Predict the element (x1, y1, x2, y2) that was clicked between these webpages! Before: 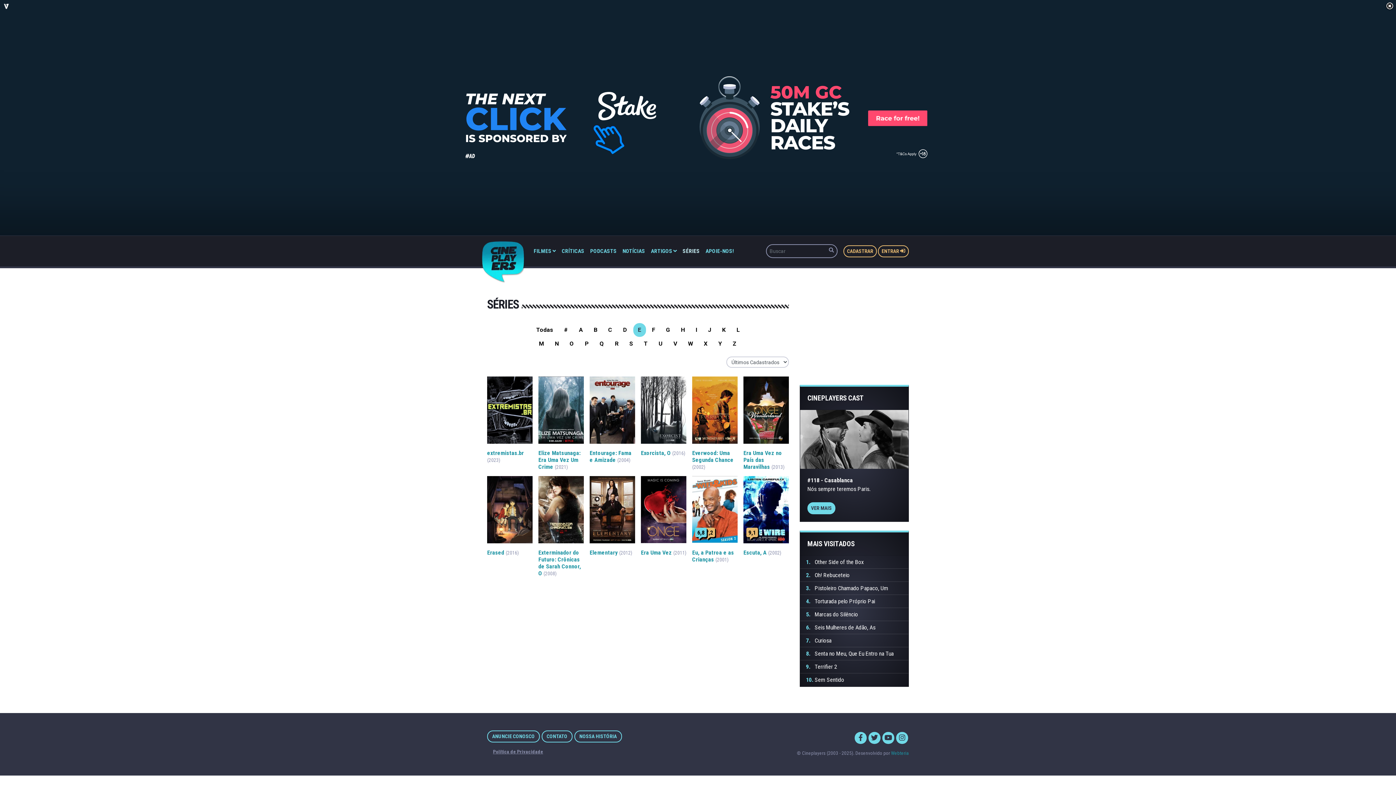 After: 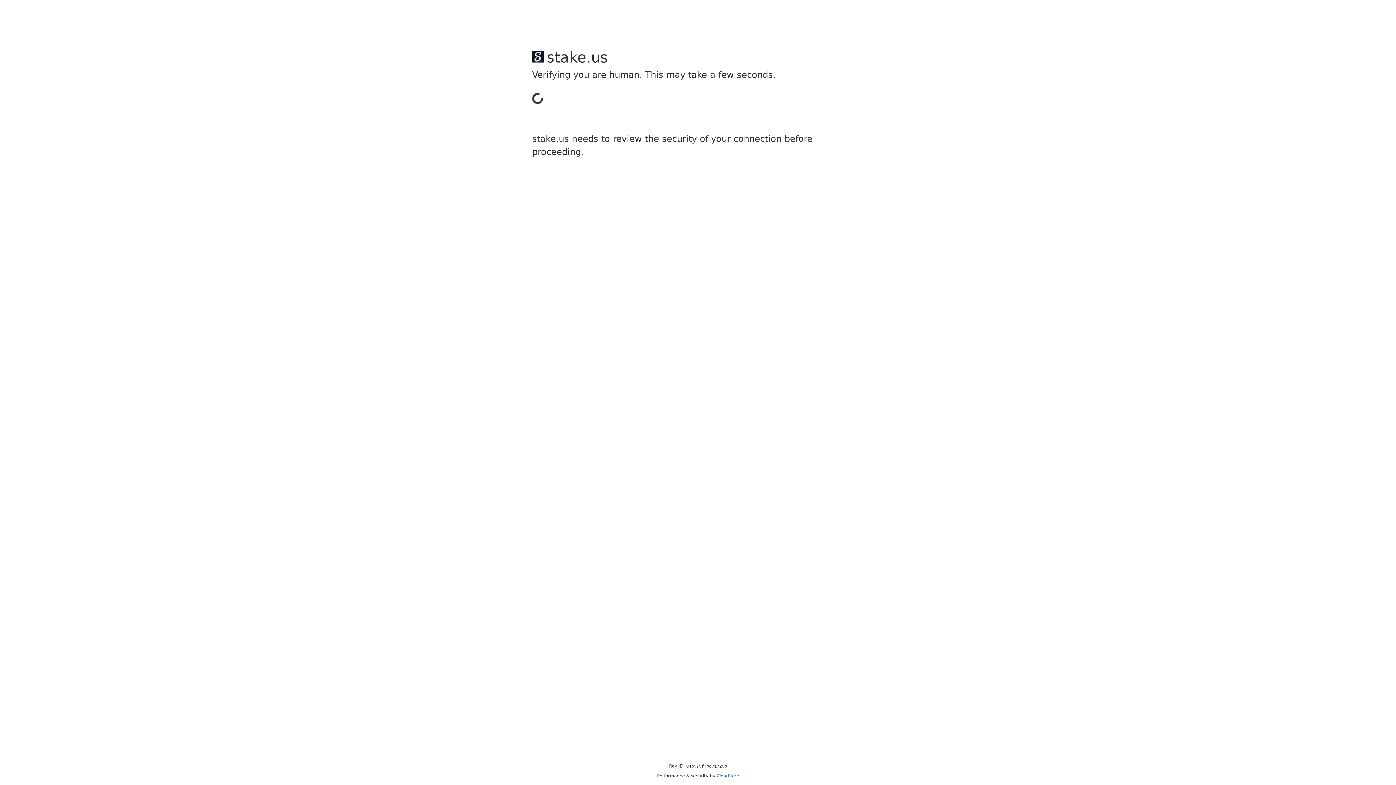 Action: label: Erased (2016) bbox: (487, 476, 532, 562)